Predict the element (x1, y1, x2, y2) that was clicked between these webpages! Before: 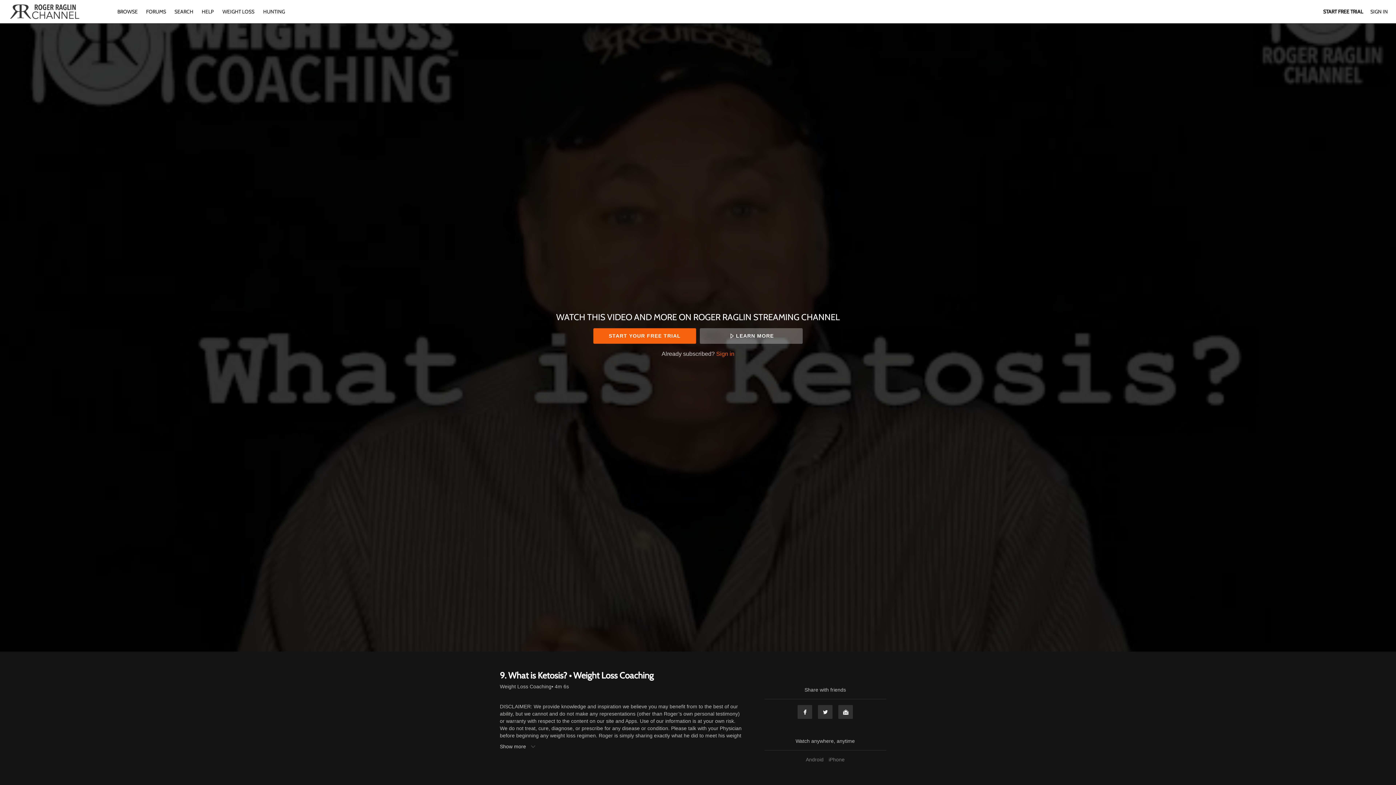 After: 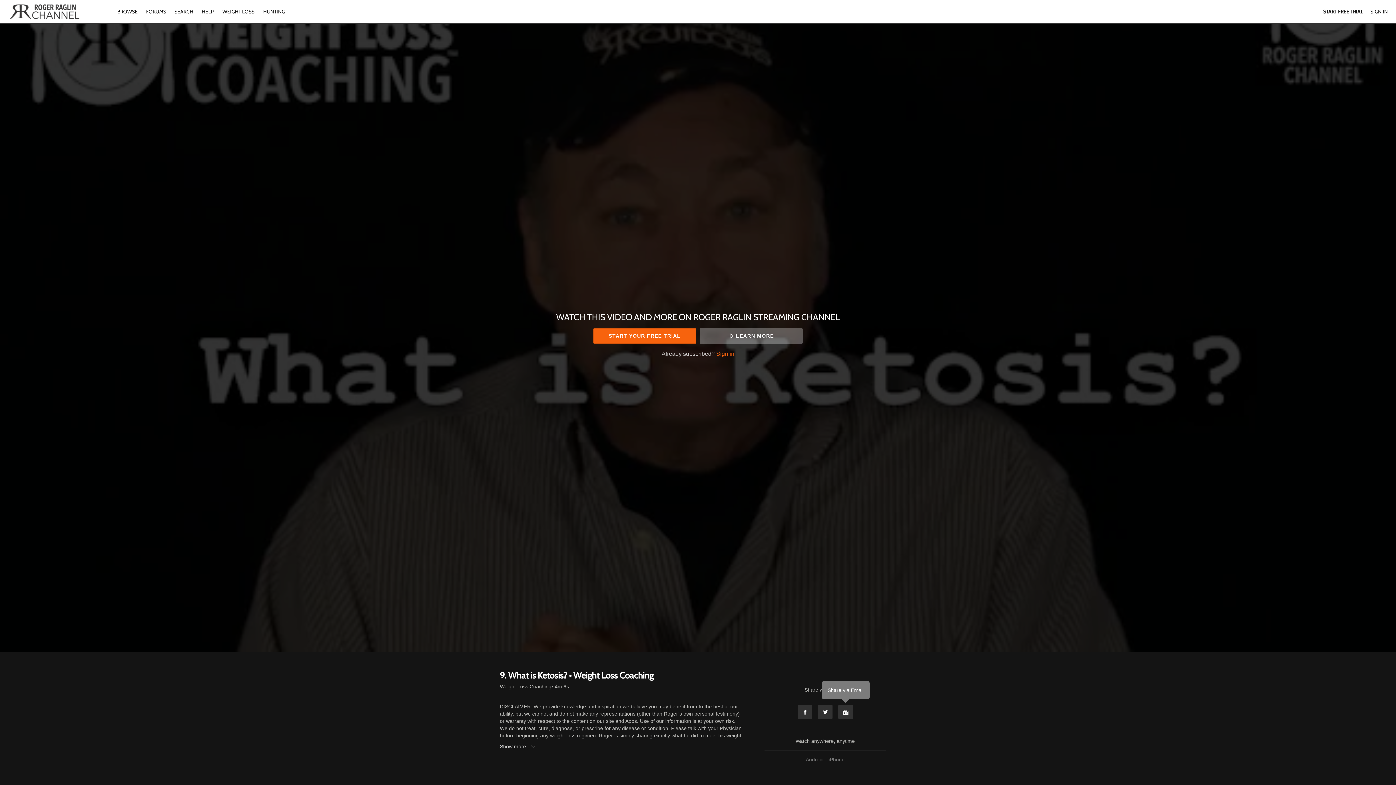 Action: bbox: (838, 705, 853, 719) label: Email